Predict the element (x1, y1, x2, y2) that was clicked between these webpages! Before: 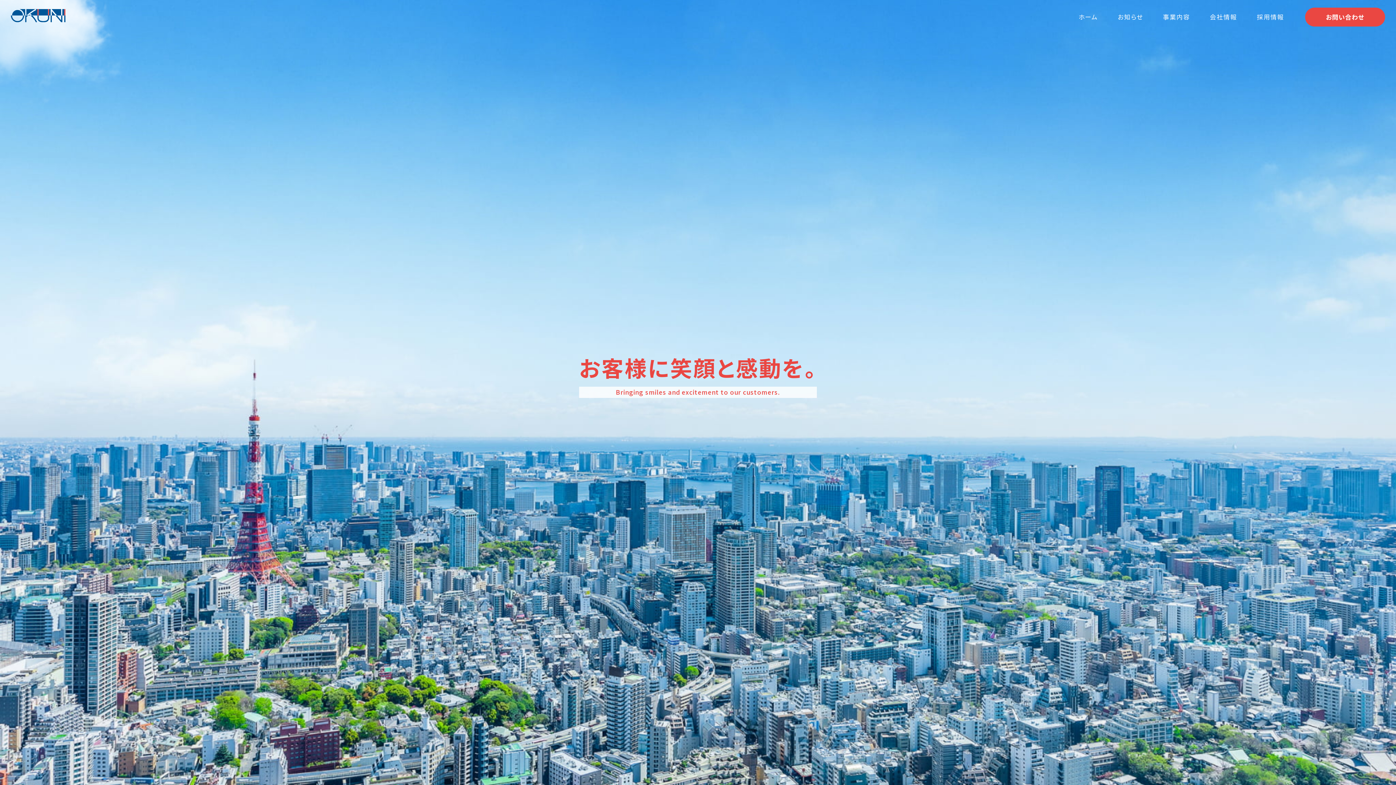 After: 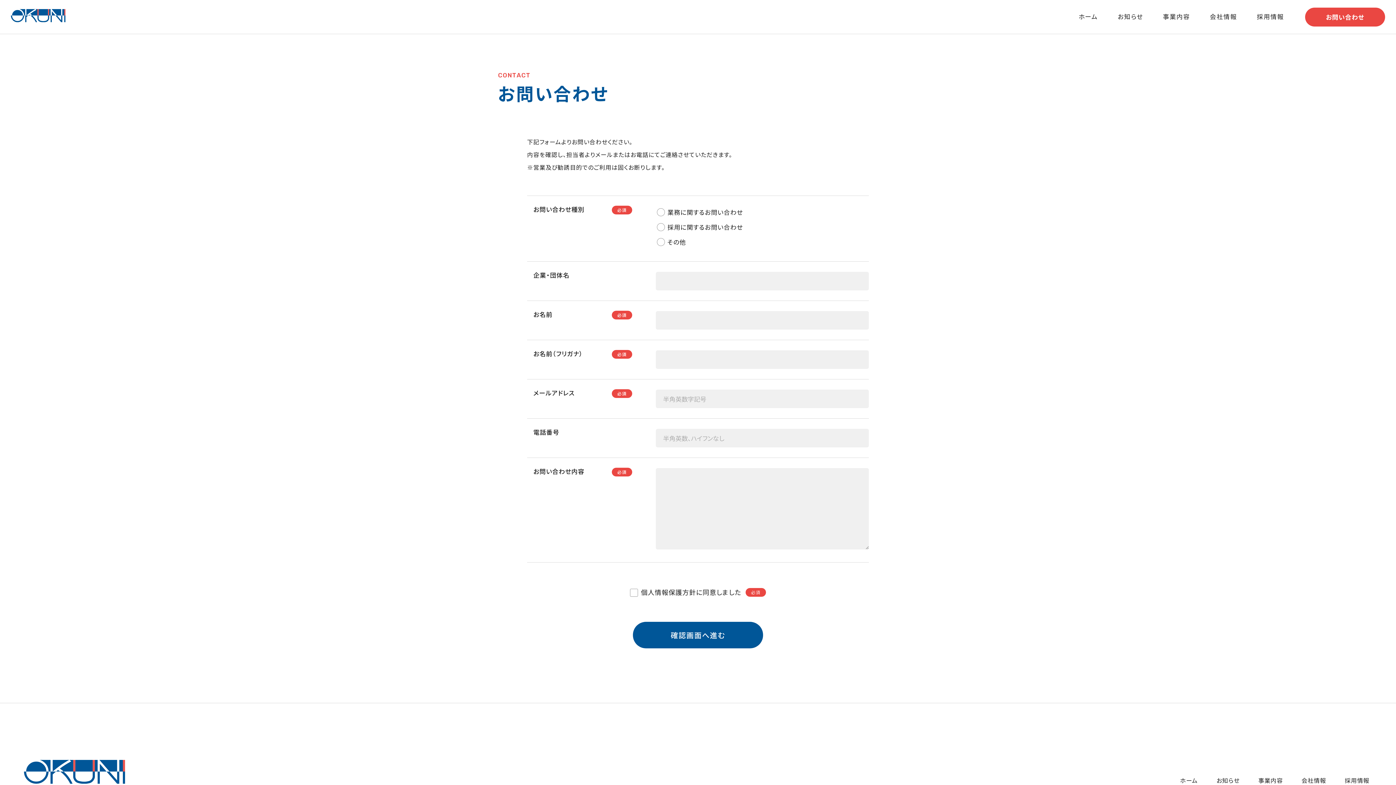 Action: label: お問い合わせ bbox: (1305, 7, 1385, 26)